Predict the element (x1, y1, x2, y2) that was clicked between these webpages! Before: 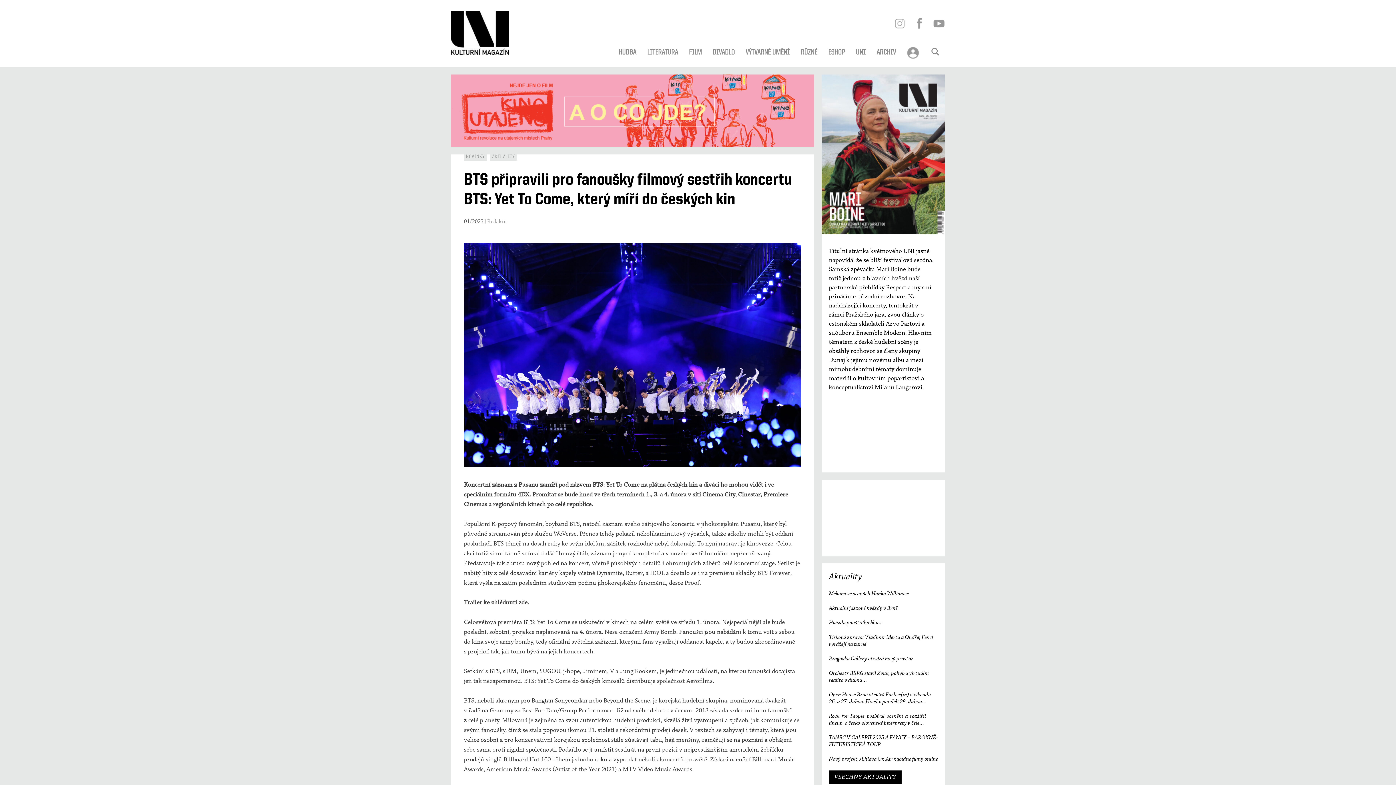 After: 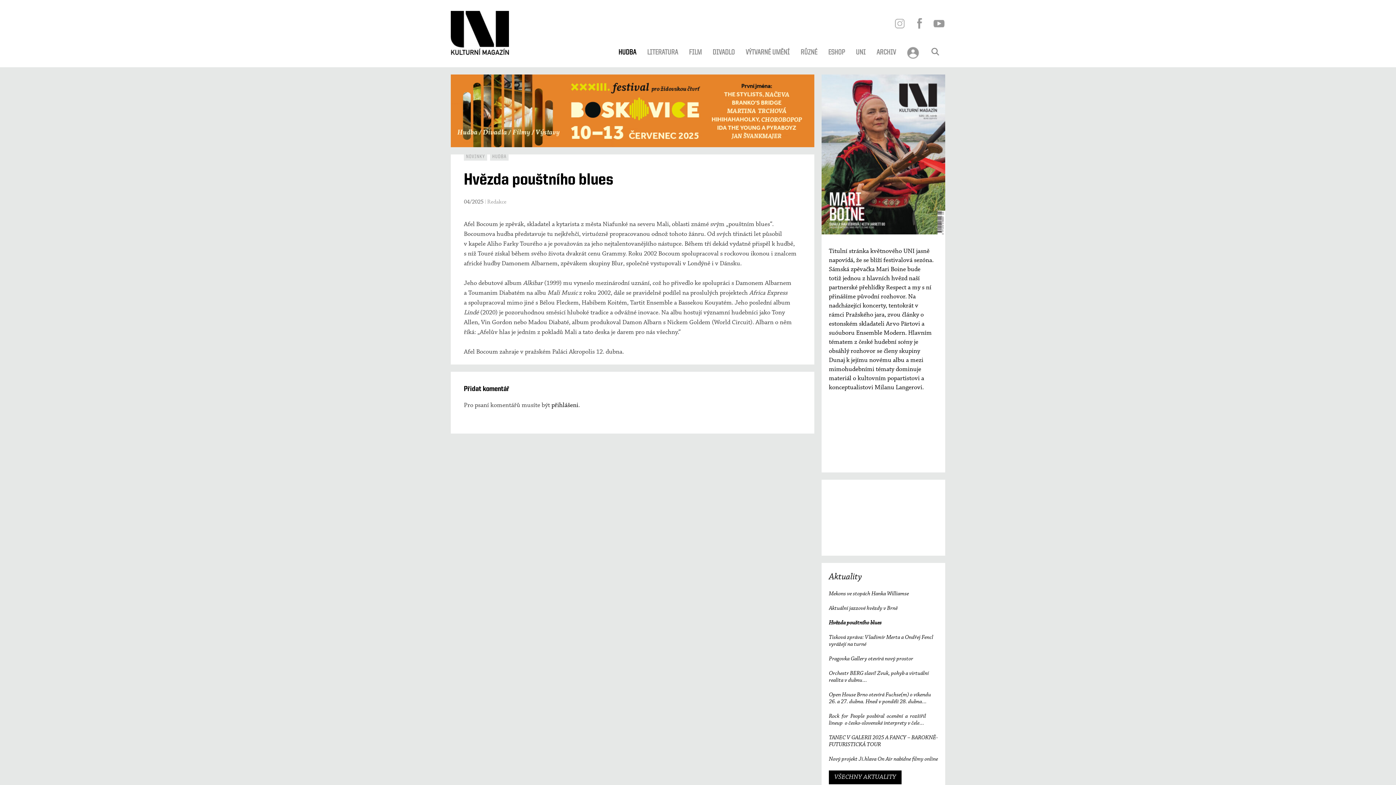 Action: label: Hvězda pouštního blues bbox: (829, 619, 938, 626)